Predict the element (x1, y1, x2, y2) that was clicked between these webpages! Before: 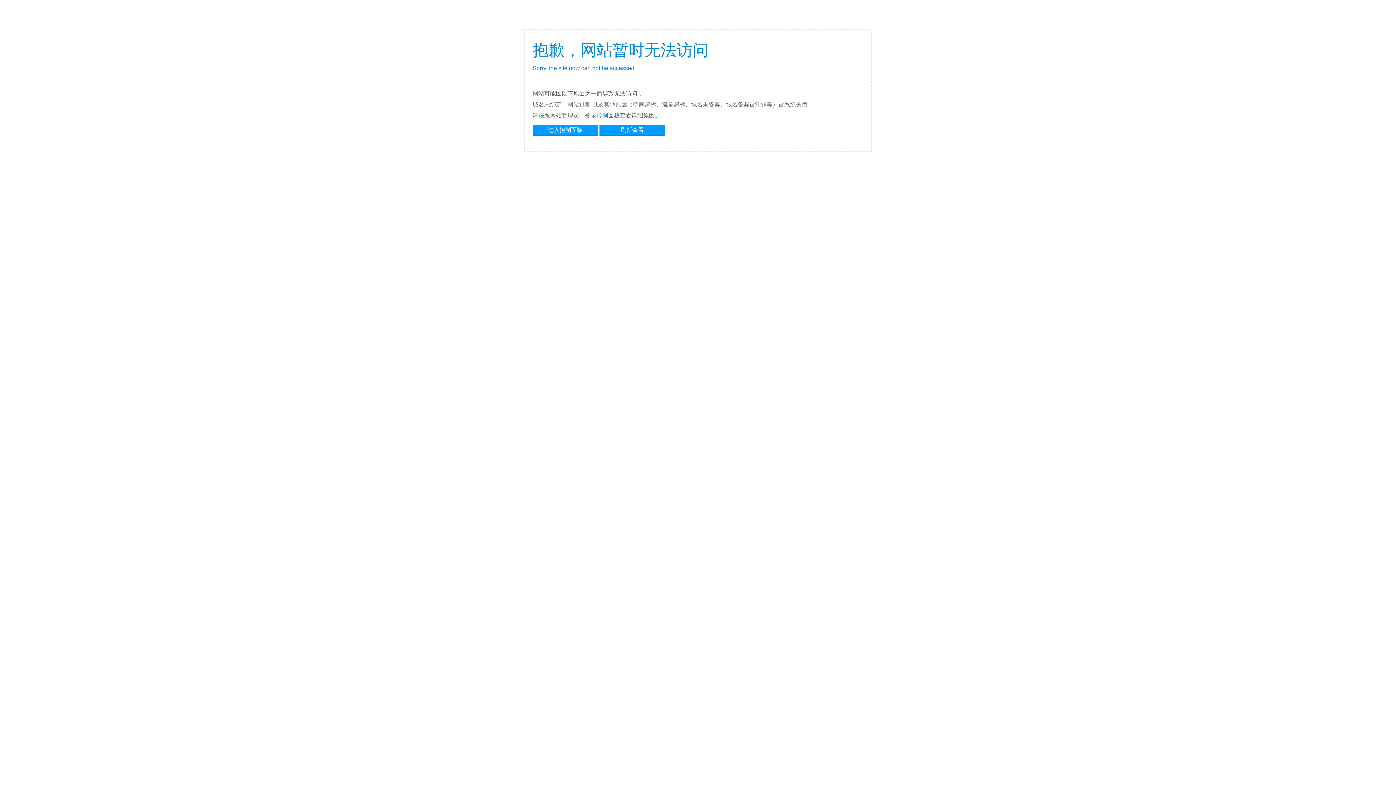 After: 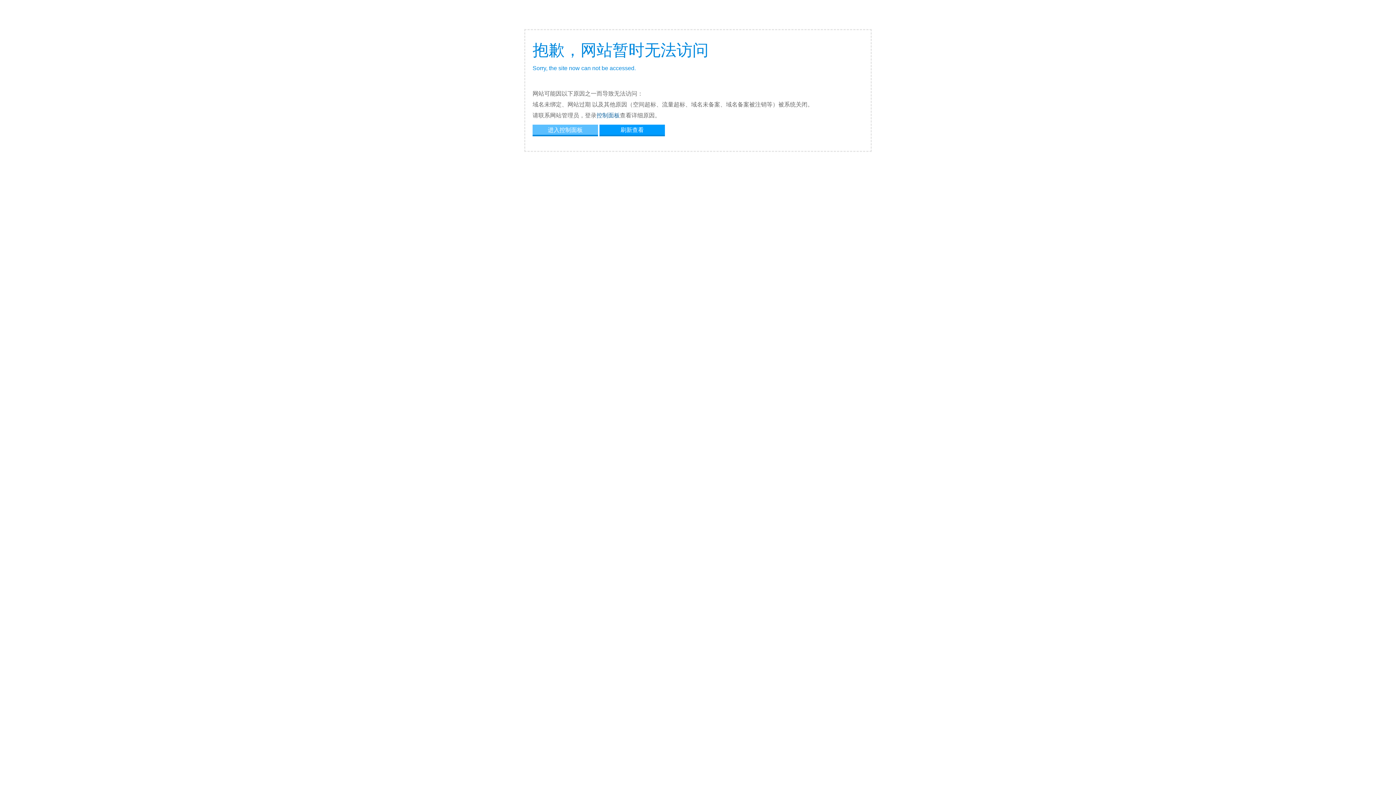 Action: label: 进入控制面板 bbox: (532, 124, 598, 134)